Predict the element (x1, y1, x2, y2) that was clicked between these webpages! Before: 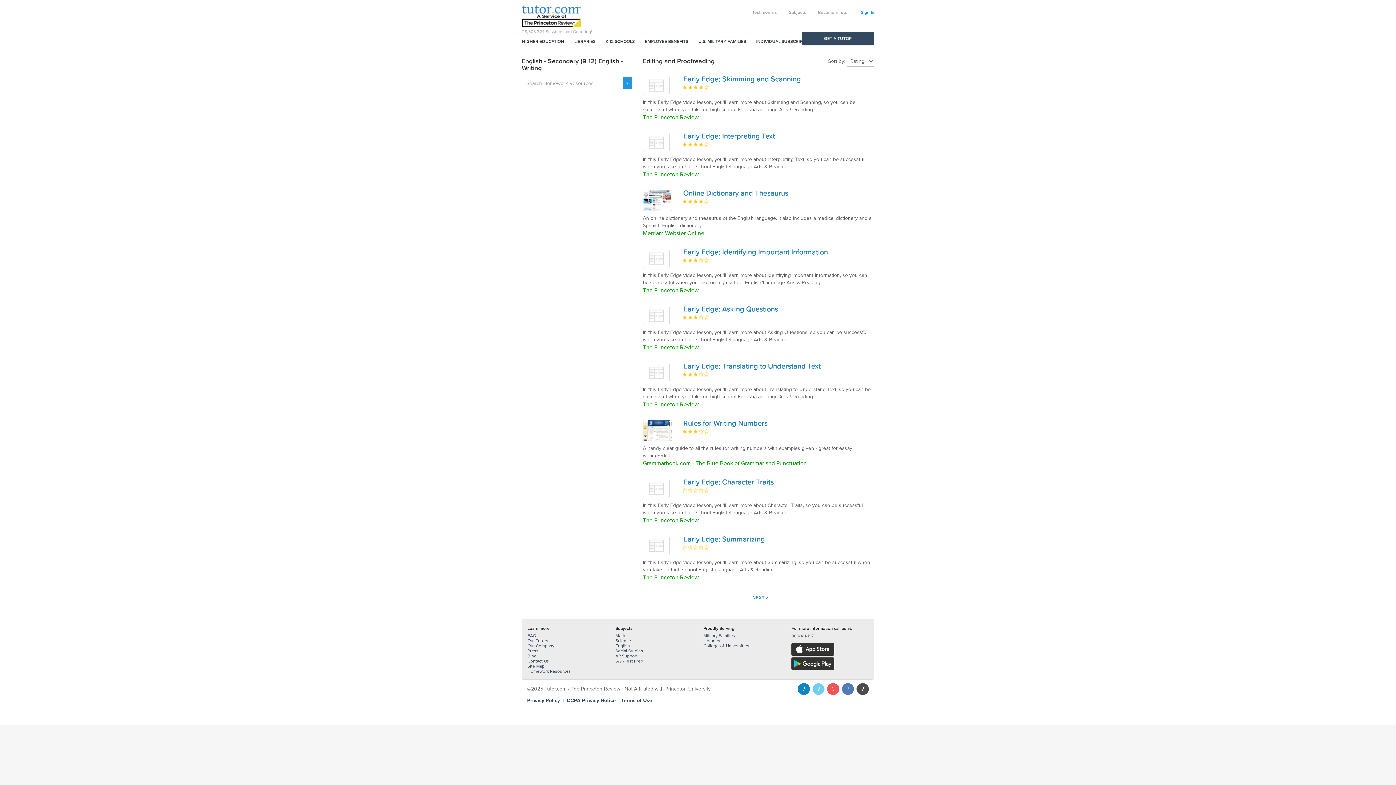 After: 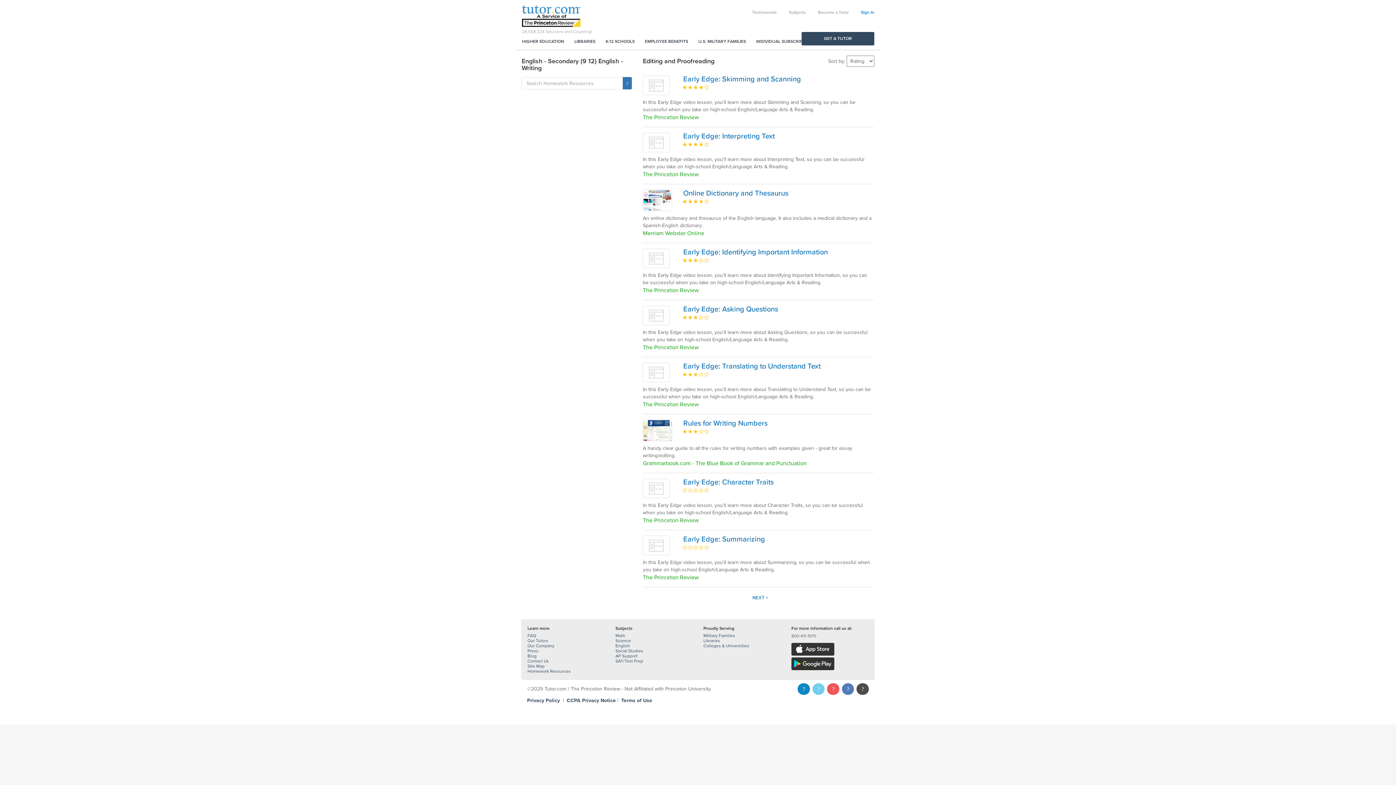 Action: bbox: (622, 77, 632, 89)